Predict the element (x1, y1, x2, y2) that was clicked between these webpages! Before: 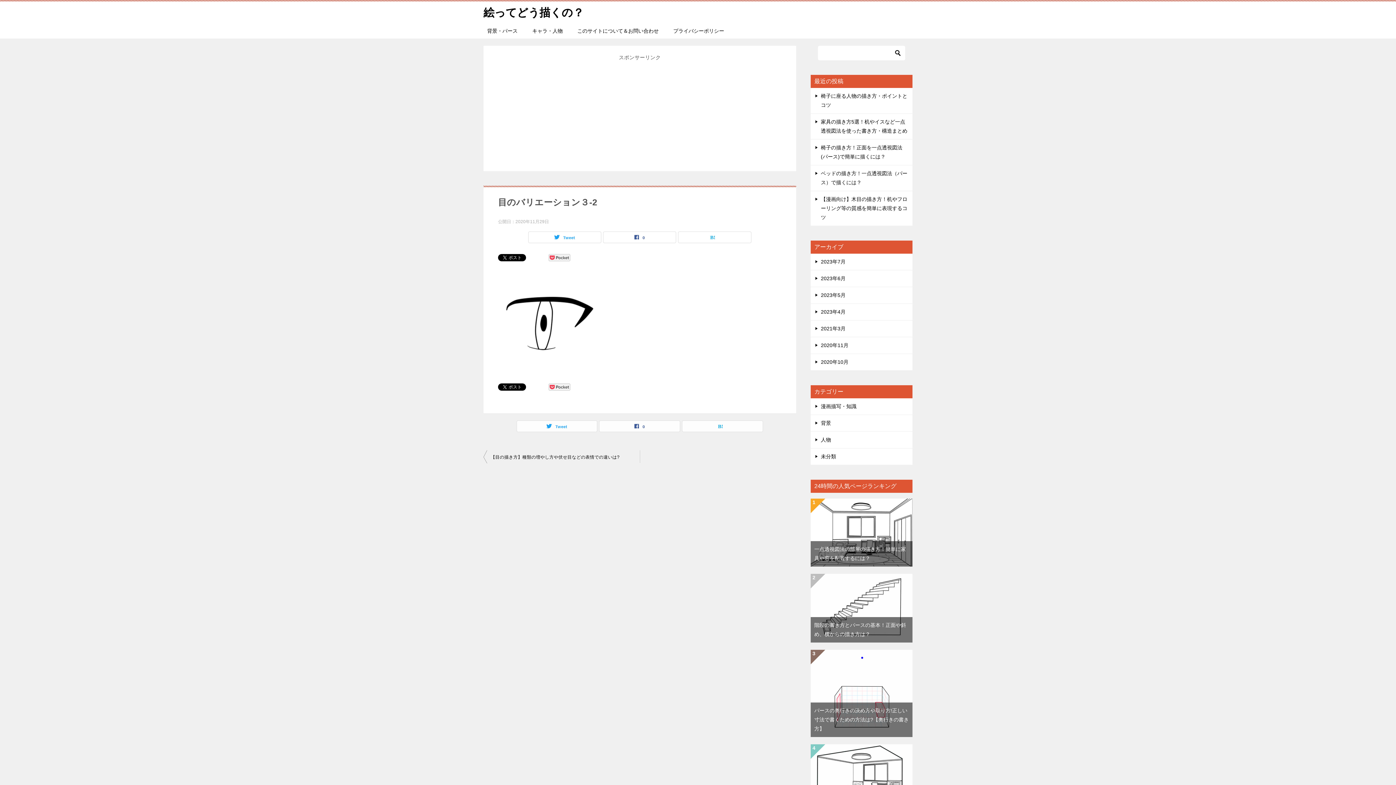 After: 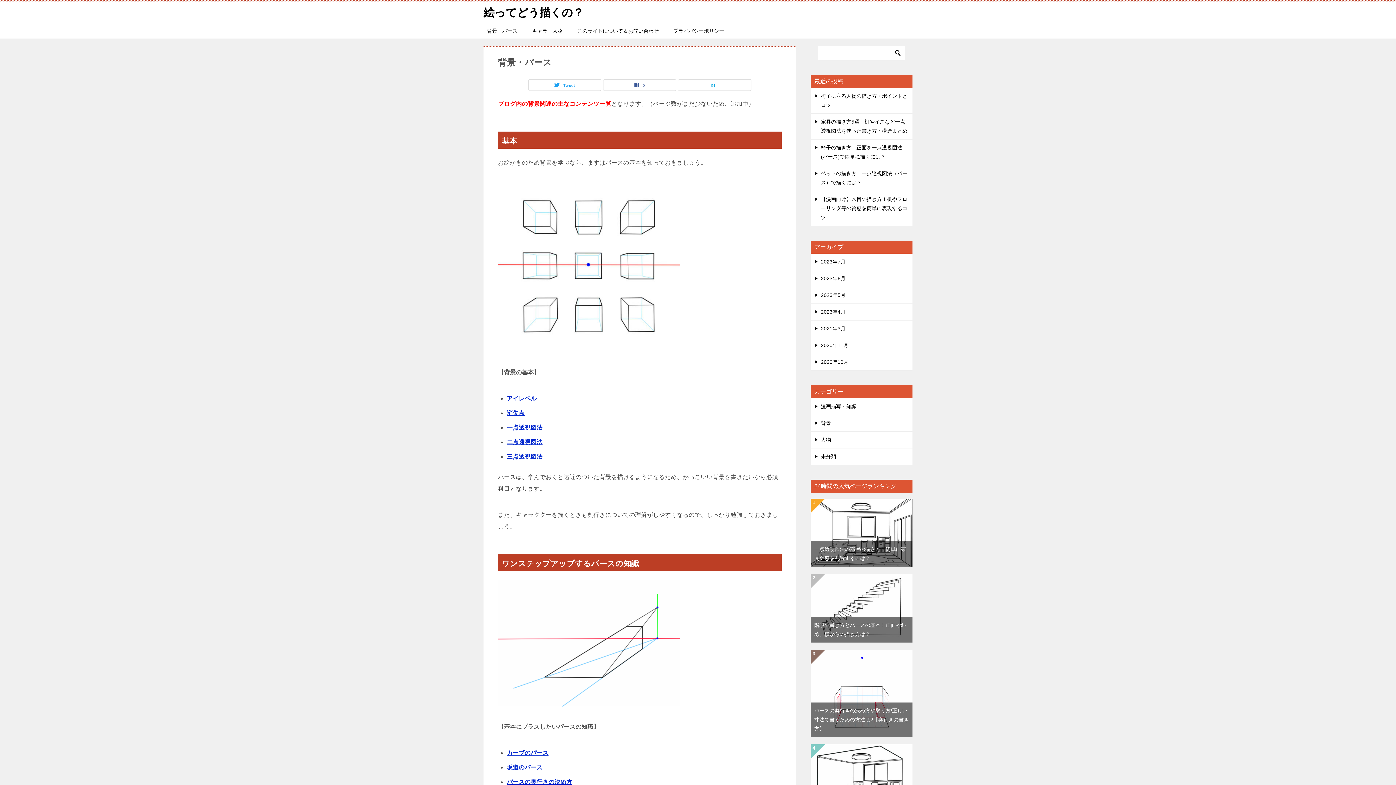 Action: label: 背景・パース bbox: (480, 23, 525, 38)